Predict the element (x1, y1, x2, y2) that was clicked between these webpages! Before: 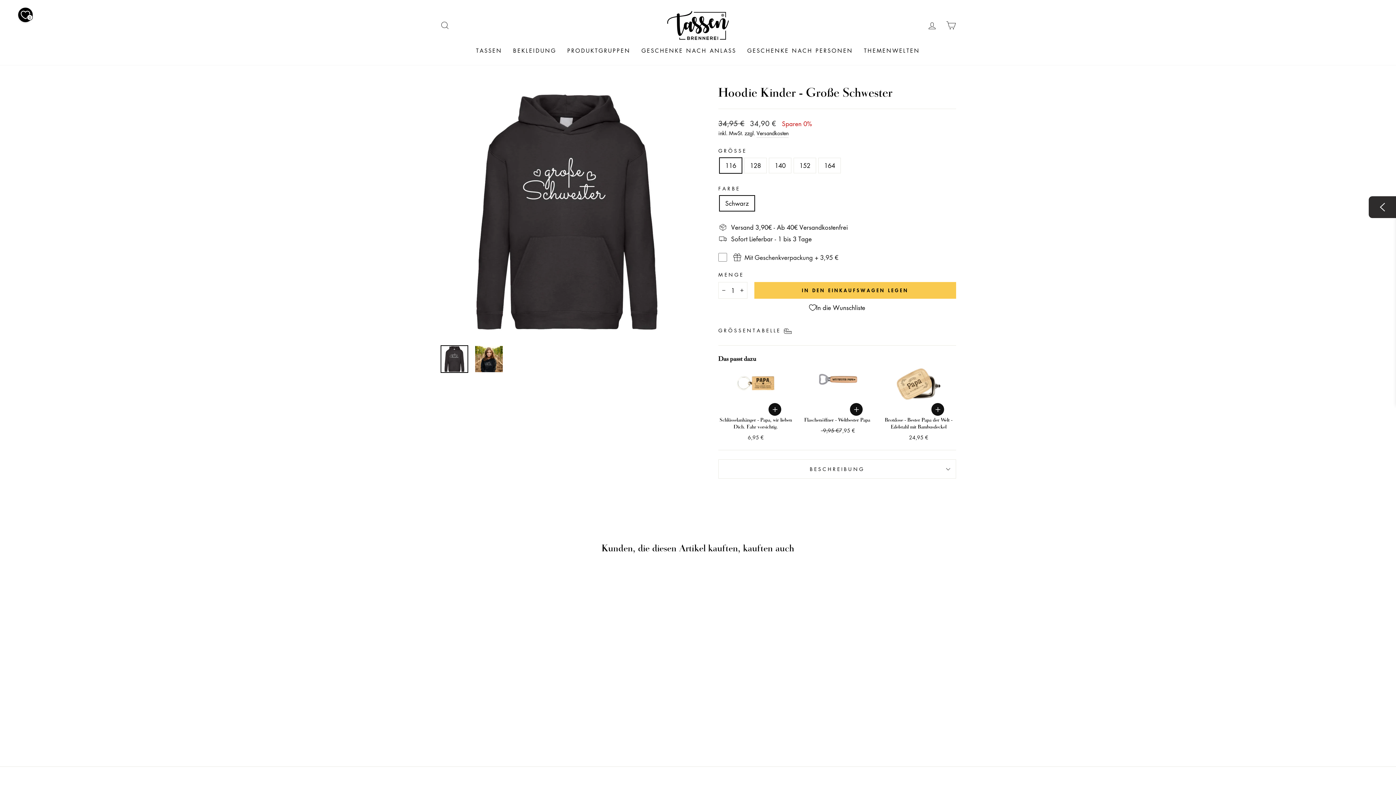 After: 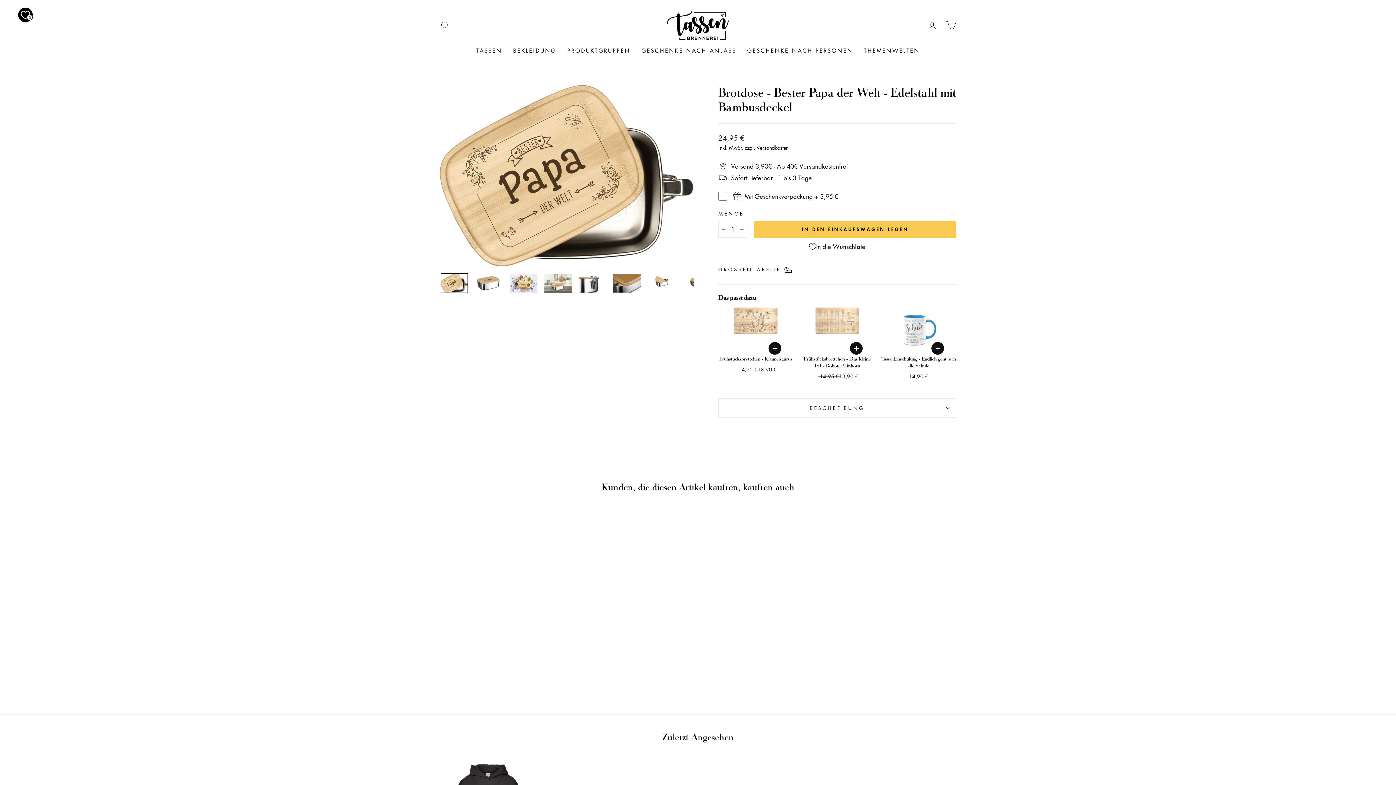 Action: bbox: (897, 368, 940, 400)